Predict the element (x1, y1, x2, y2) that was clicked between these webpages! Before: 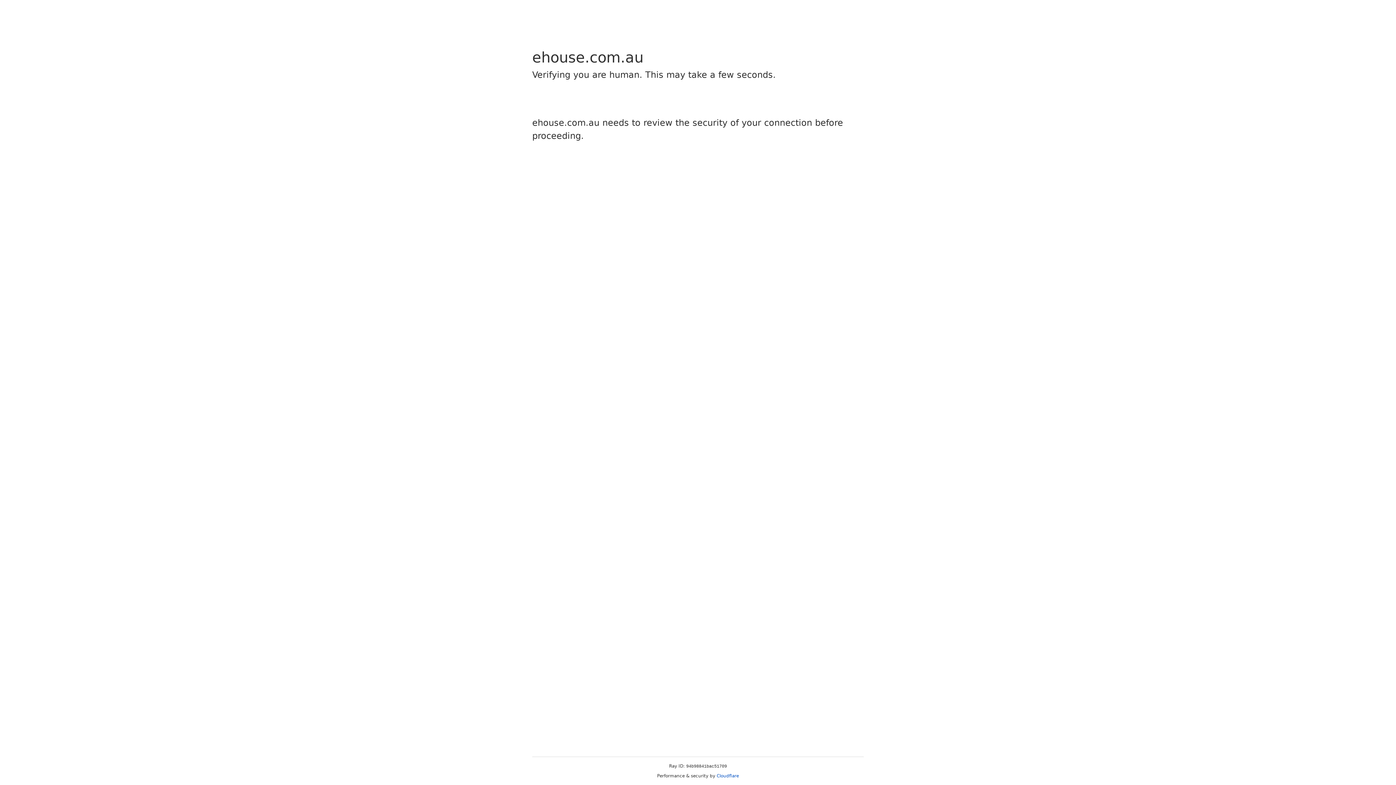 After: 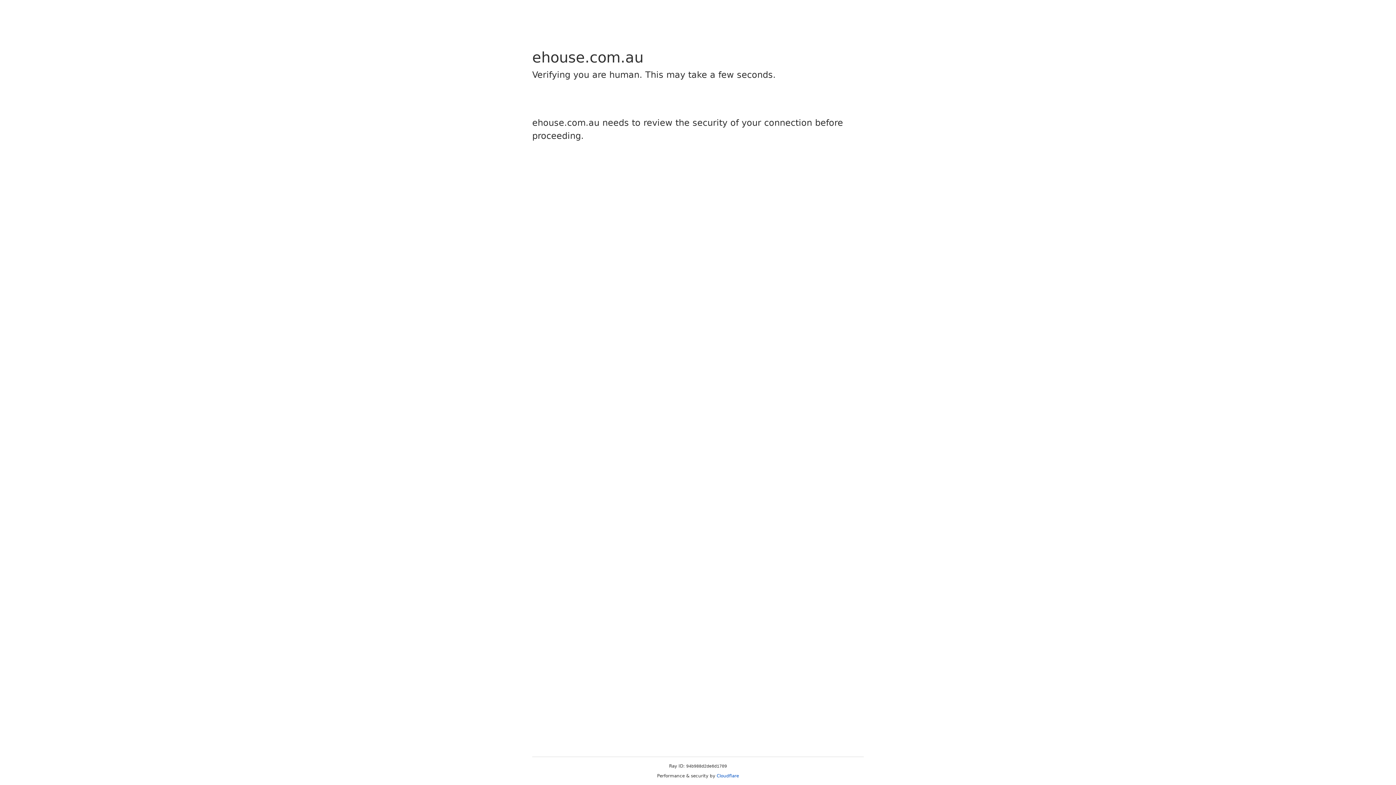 Action: bbox: (716, 773, 739, 778) label: Cloudflare